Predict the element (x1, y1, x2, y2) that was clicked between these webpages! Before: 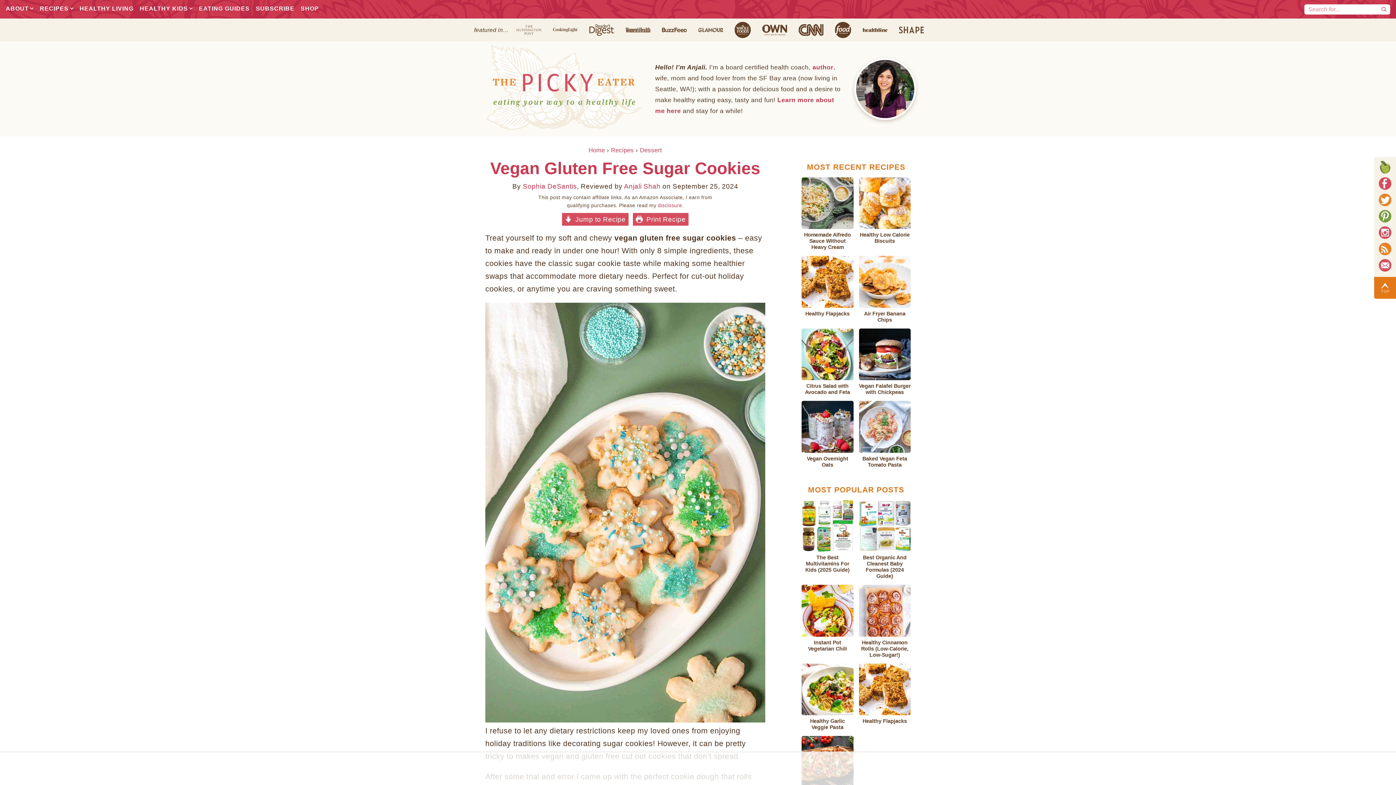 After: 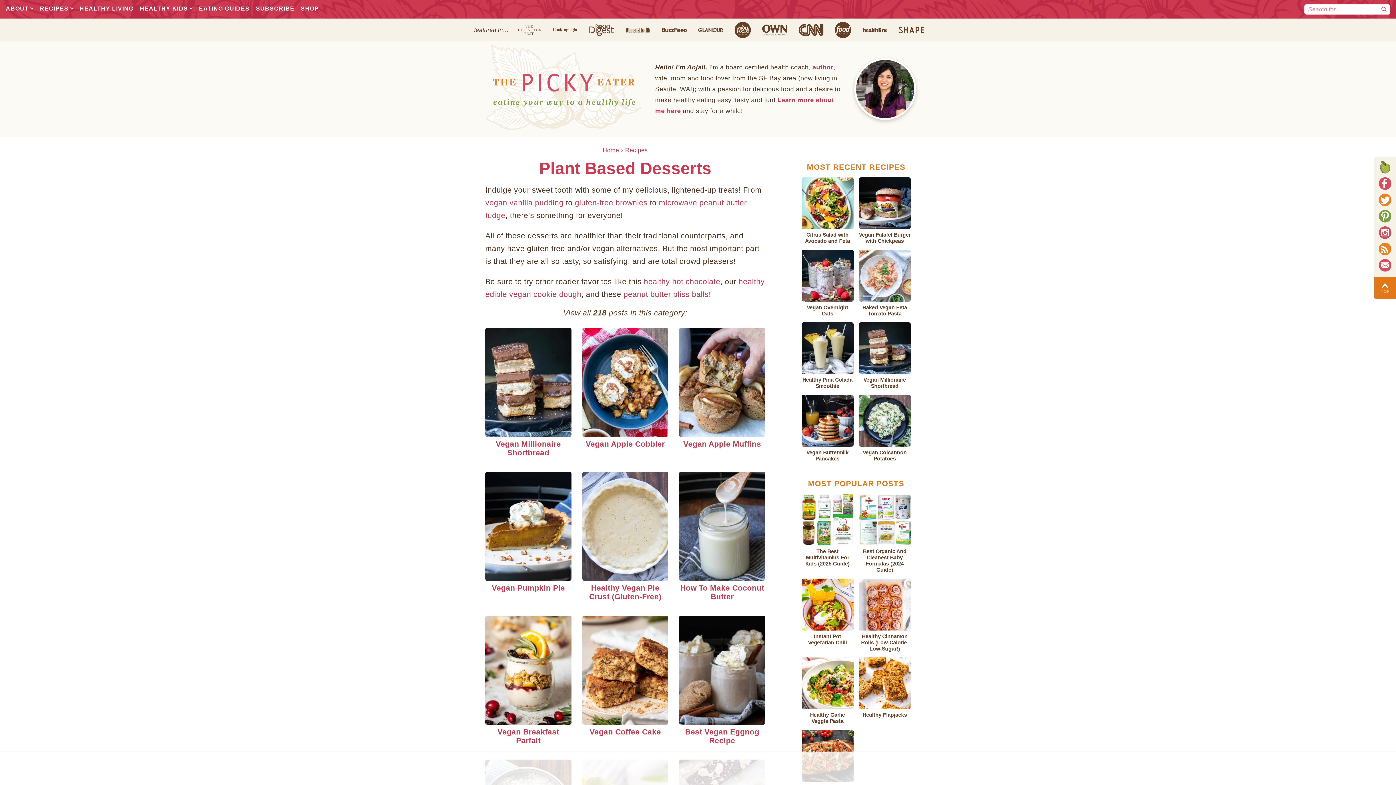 Action: bbox: (640, 146, 662, 153) label: Dessert